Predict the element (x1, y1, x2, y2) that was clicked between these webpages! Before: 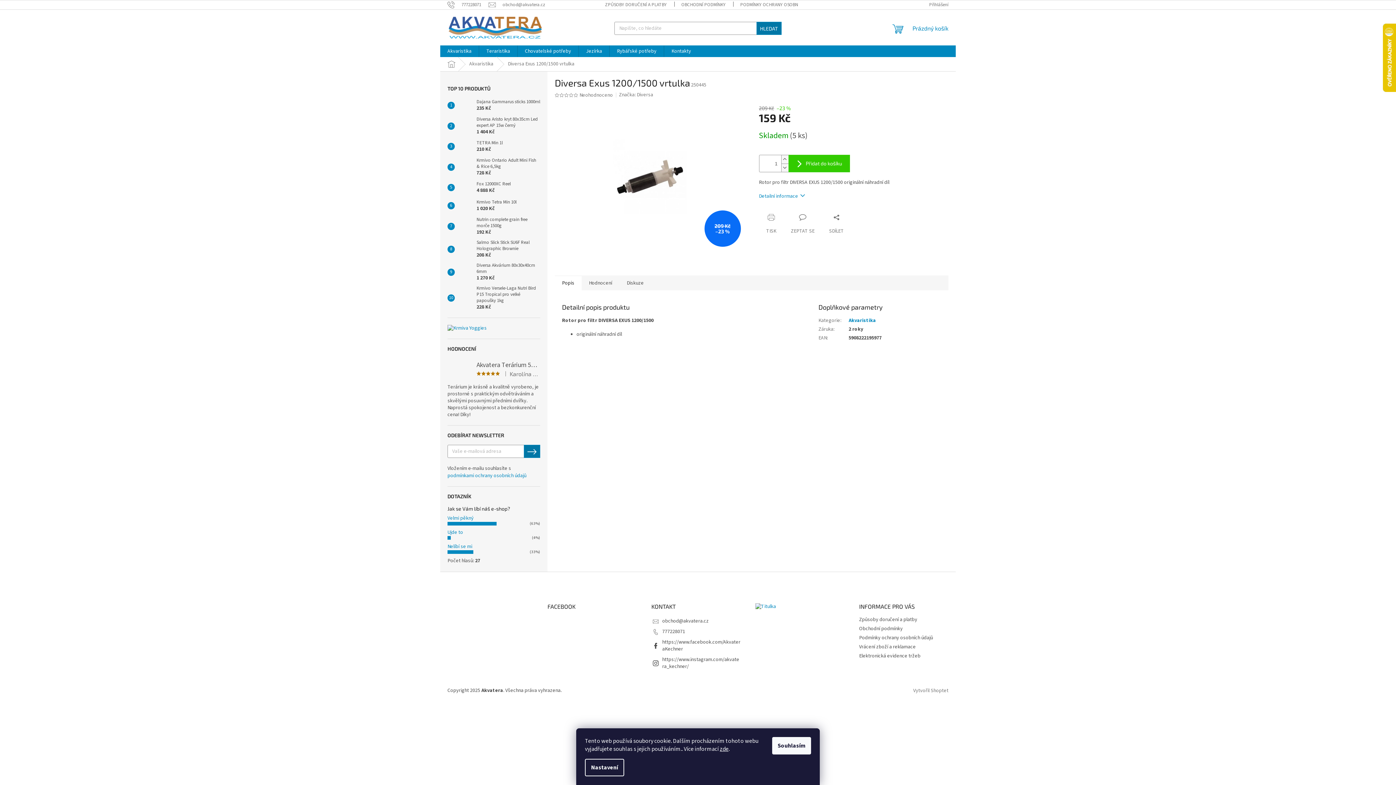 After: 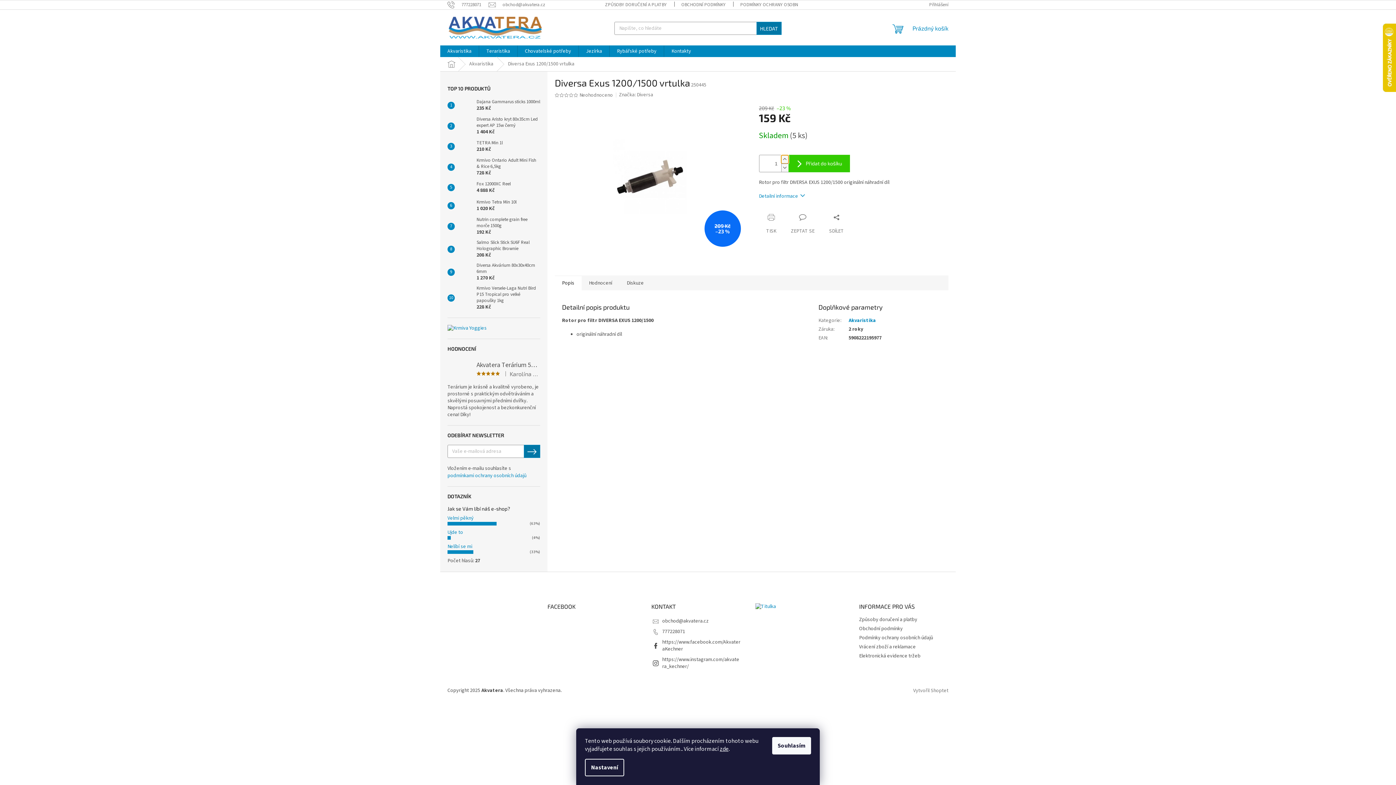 Action: label: Zvýšit množství o 1 bbox: (781, 155, 788, 163)